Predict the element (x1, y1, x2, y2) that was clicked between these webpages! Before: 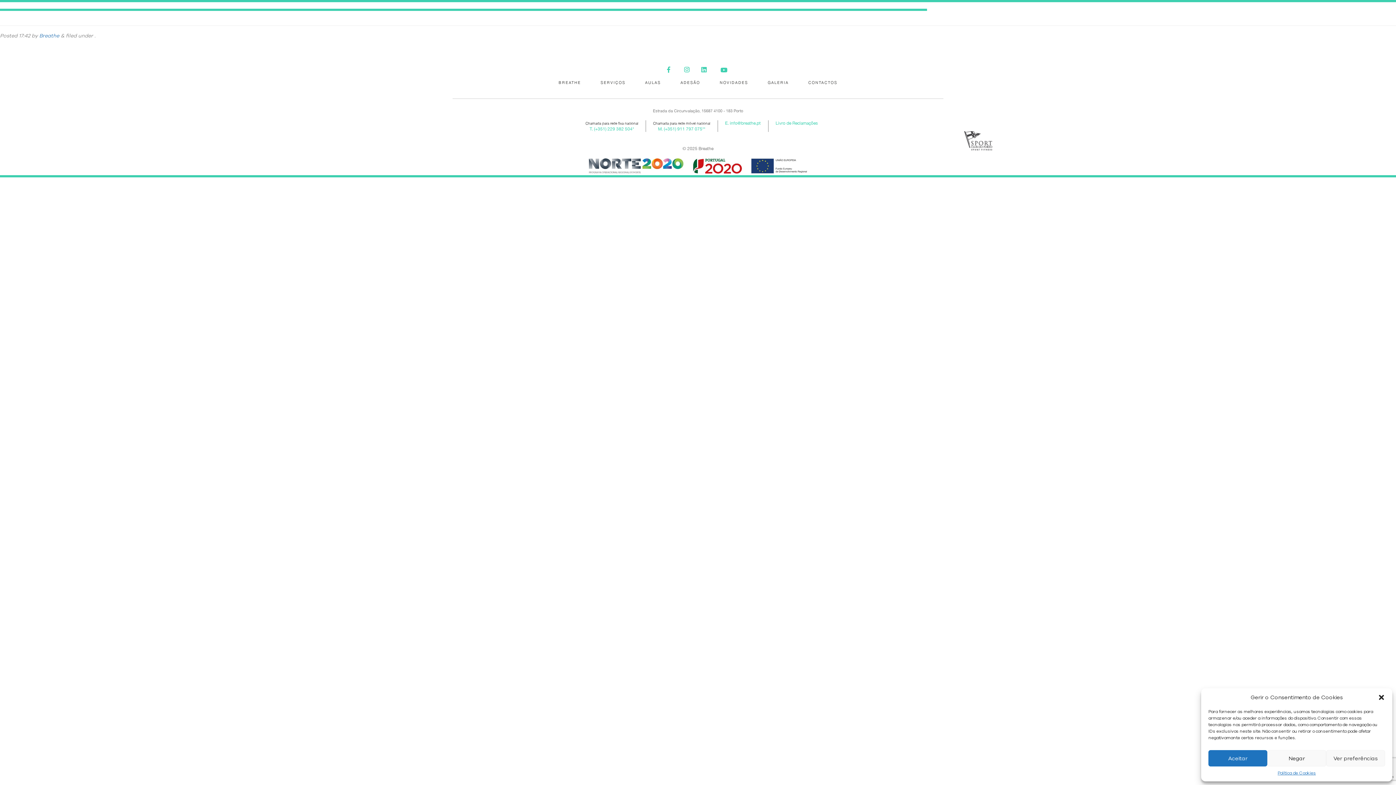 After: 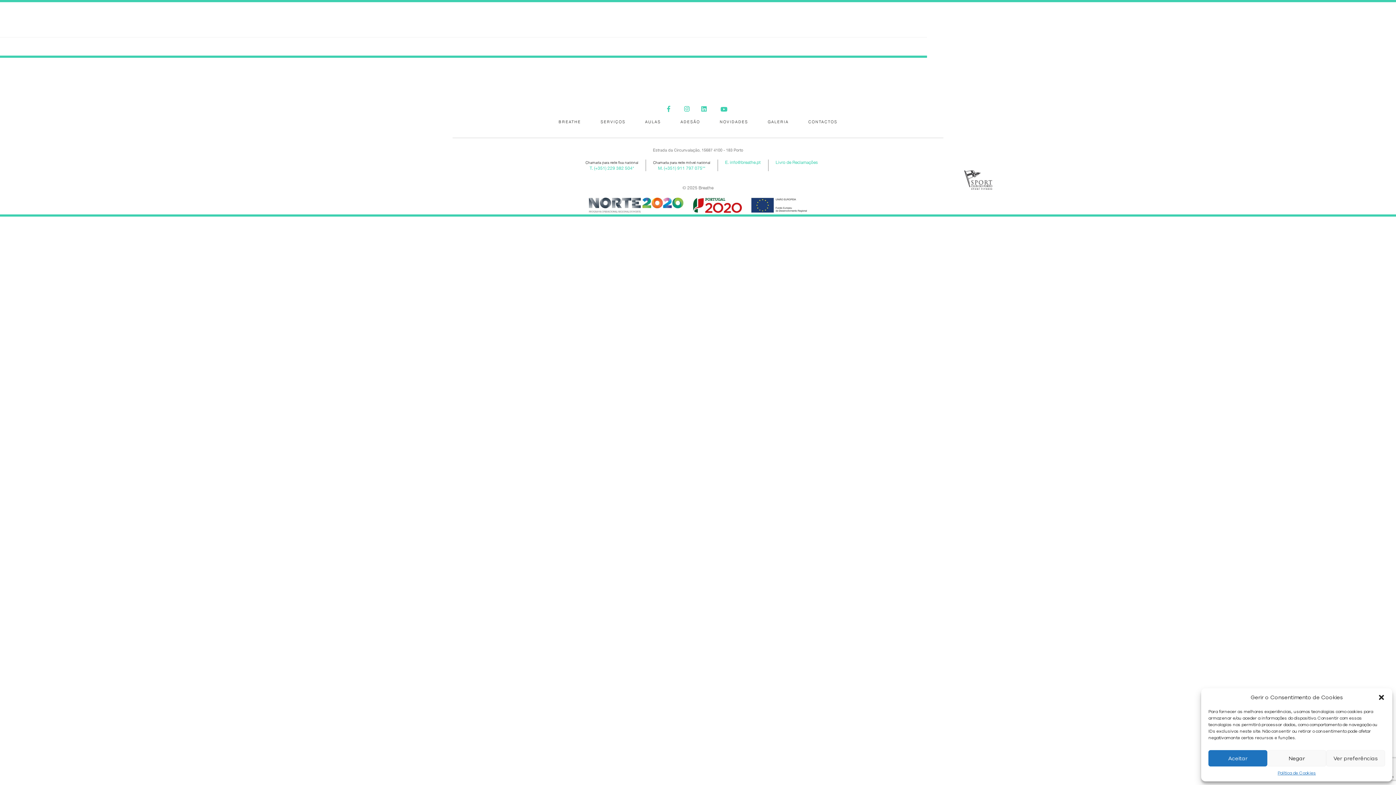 Action: label: Breathe bbox: (39, 32, 59, 39)